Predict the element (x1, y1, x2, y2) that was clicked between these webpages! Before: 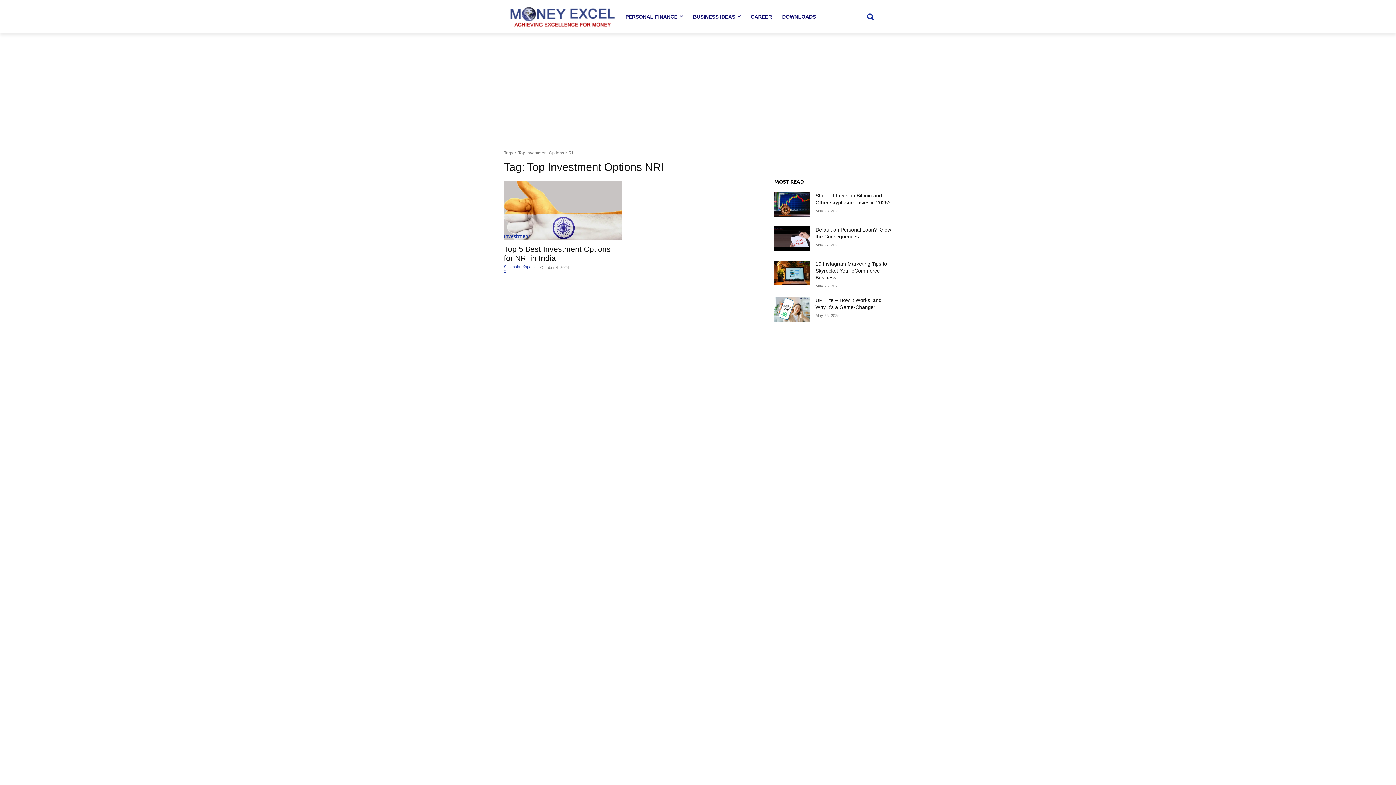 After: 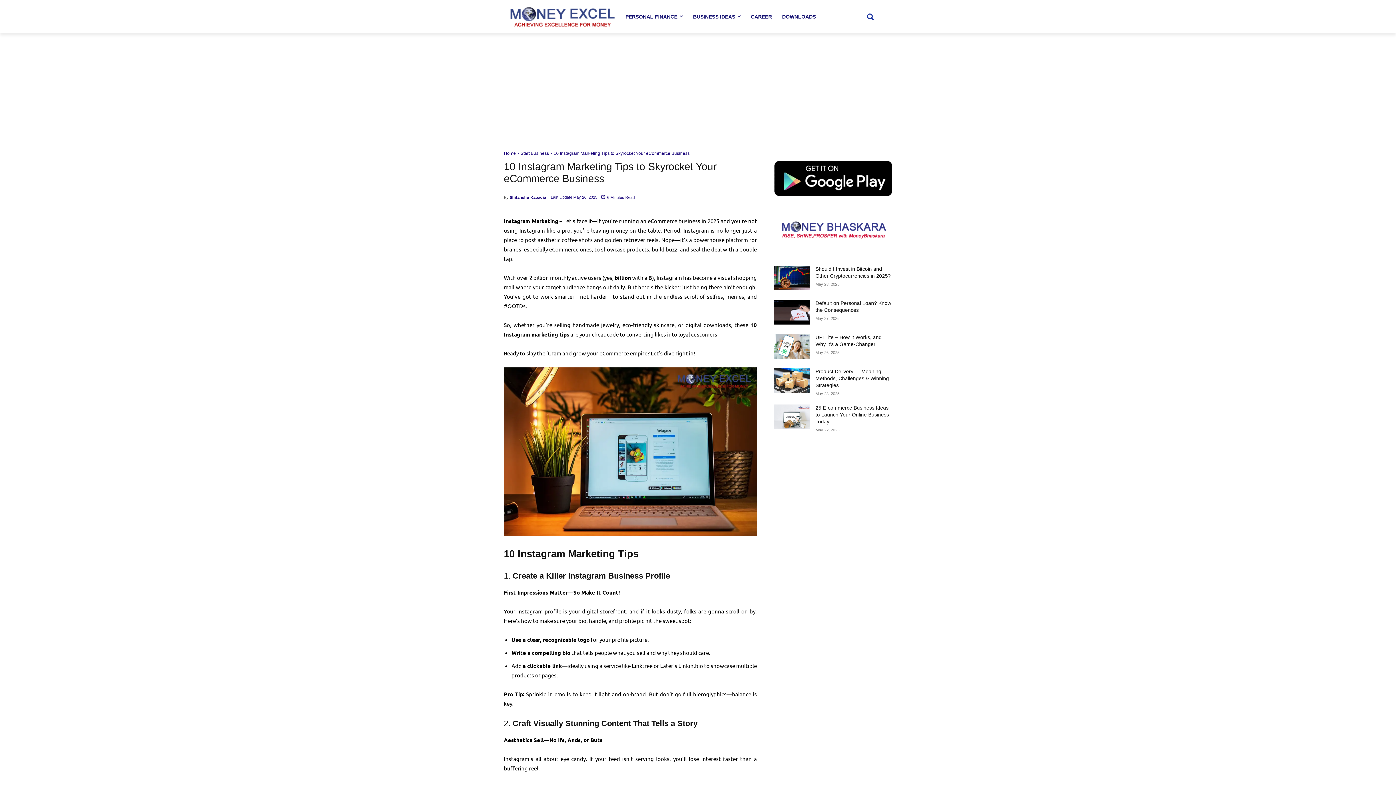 Action: bbox: (774, 260, 809, 285)